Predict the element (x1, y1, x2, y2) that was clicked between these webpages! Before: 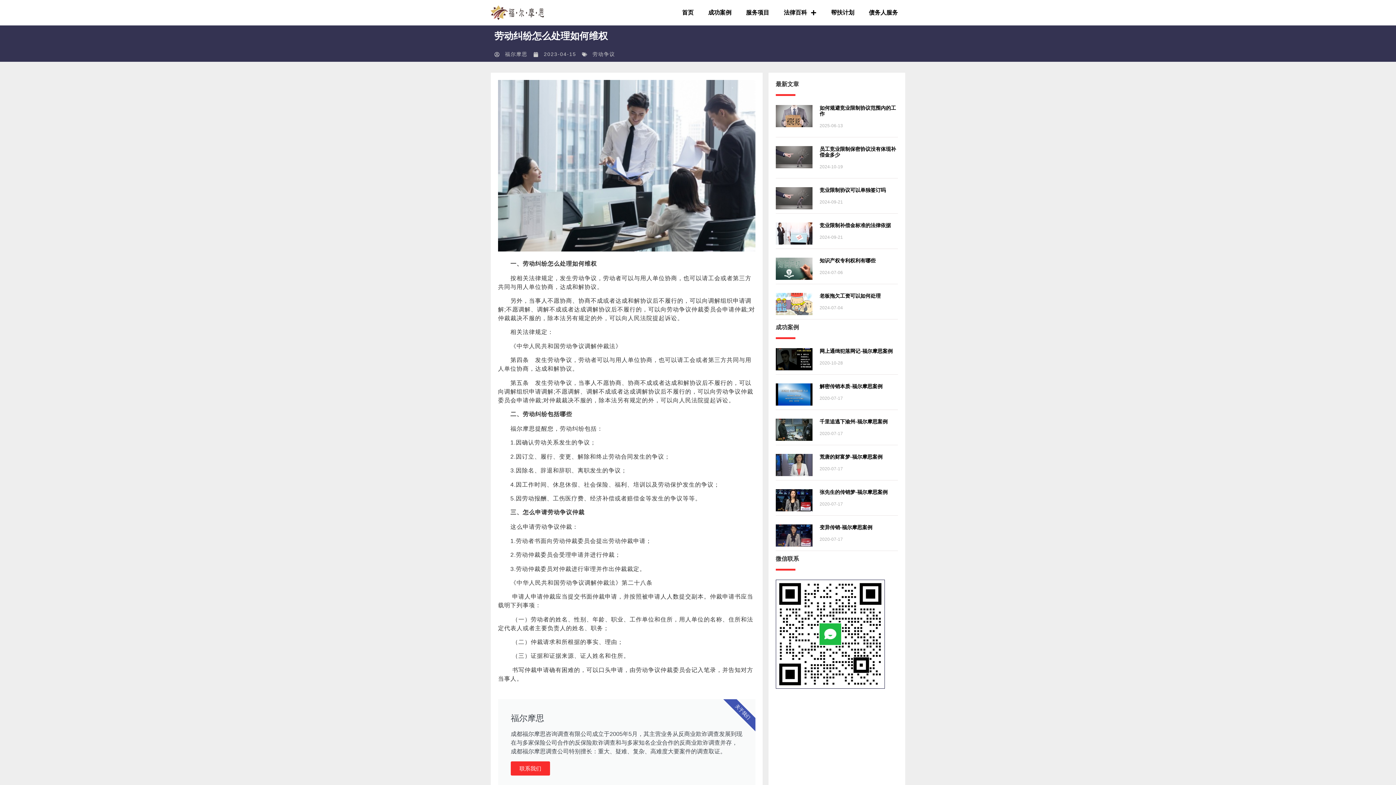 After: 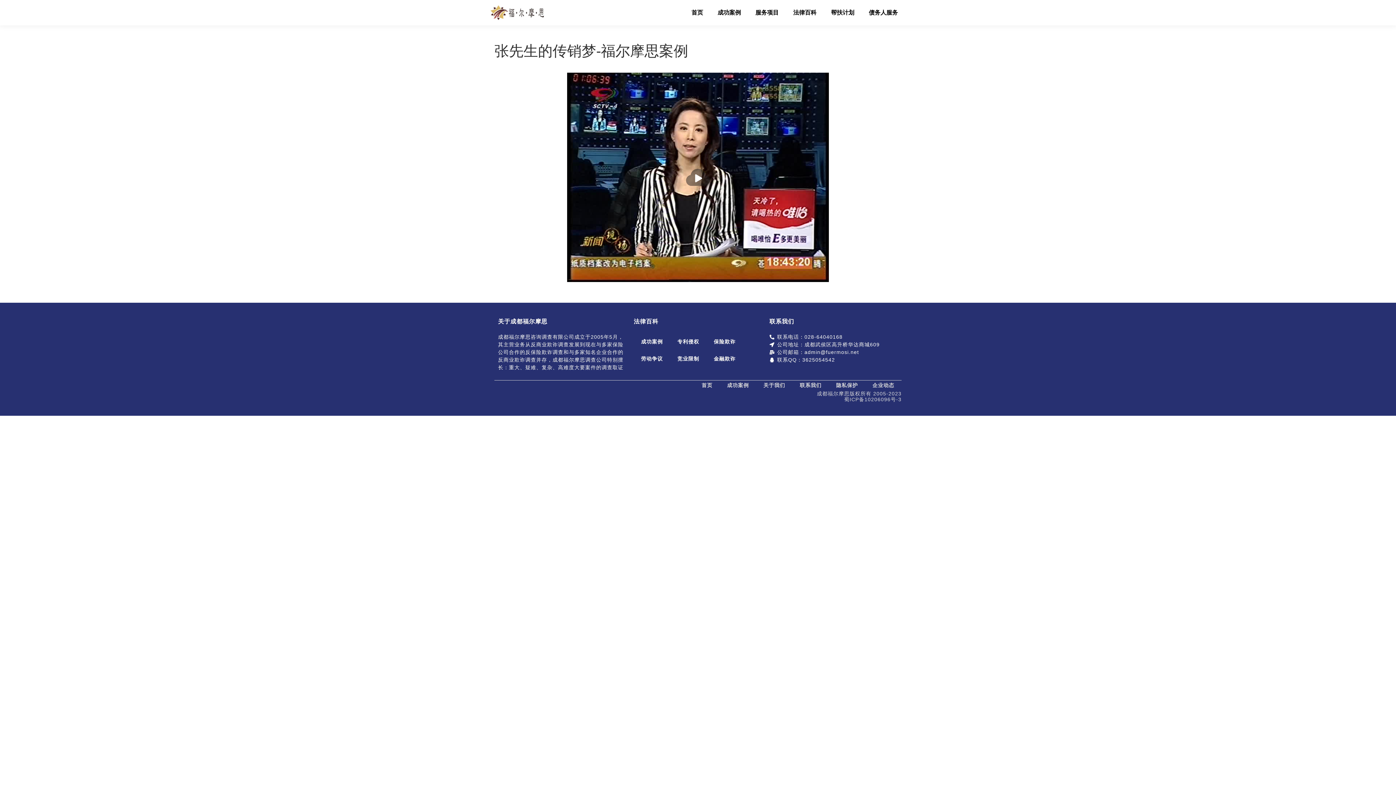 Action: bbox: (775, 489, 812, 512)